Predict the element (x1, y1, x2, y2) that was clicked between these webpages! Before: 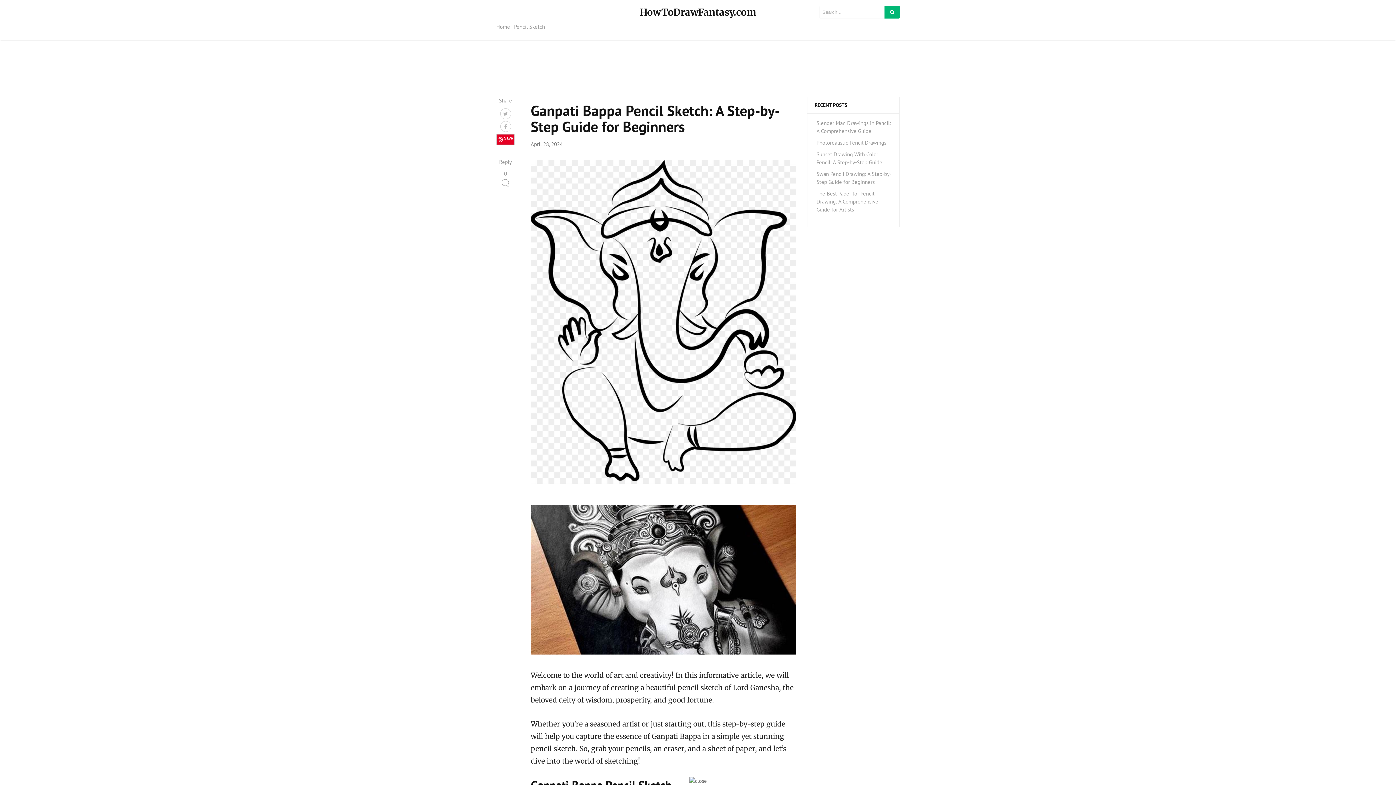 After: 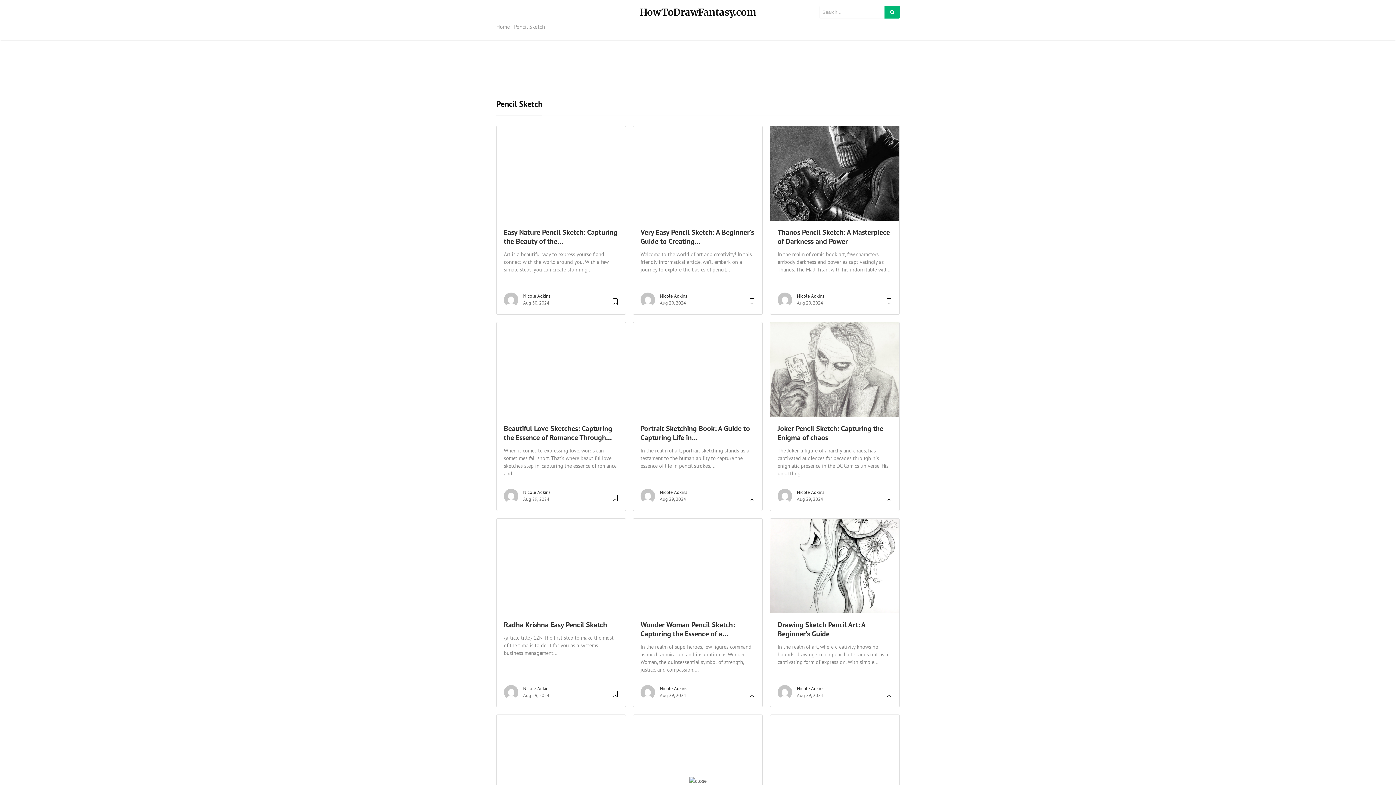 Action: bbox: (514, 23, 545, 30) label: Pencil Sketch